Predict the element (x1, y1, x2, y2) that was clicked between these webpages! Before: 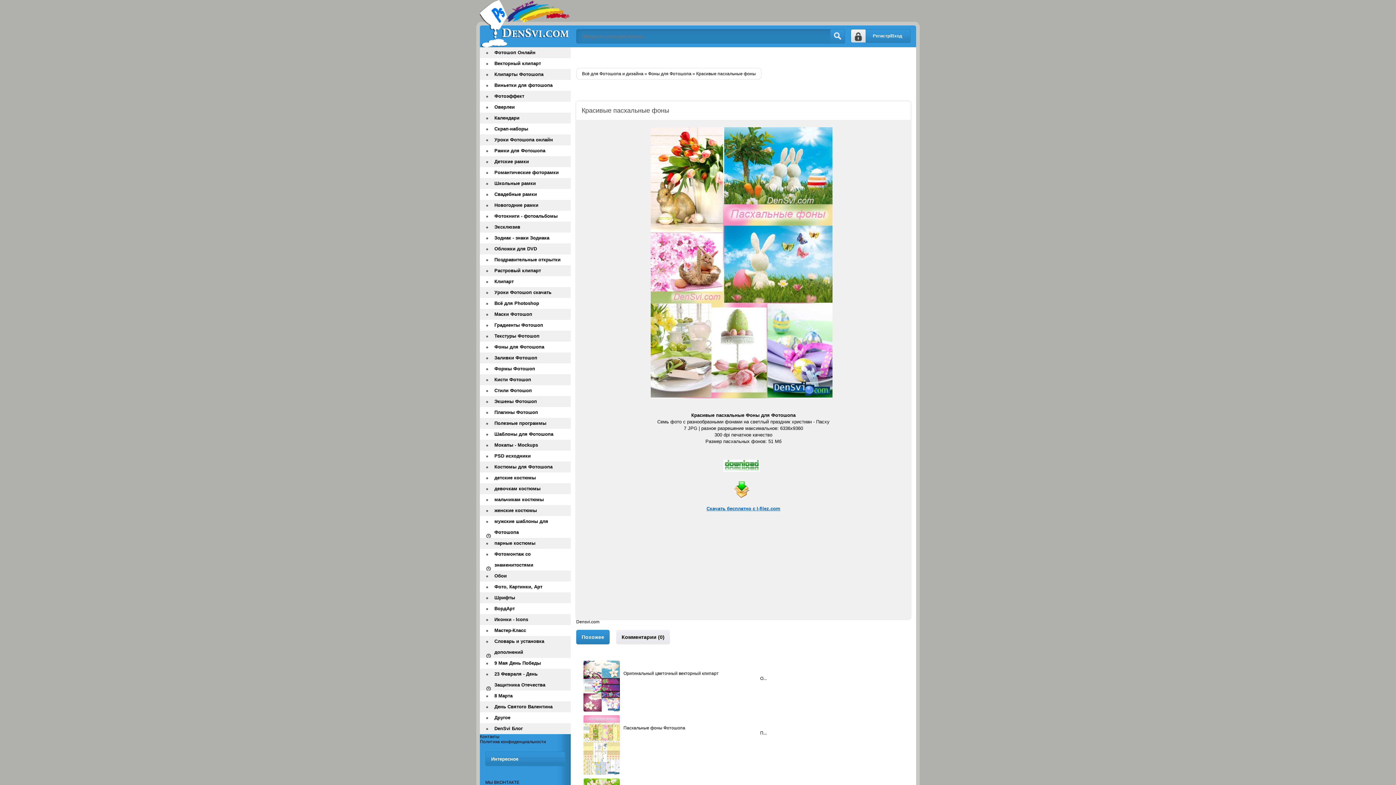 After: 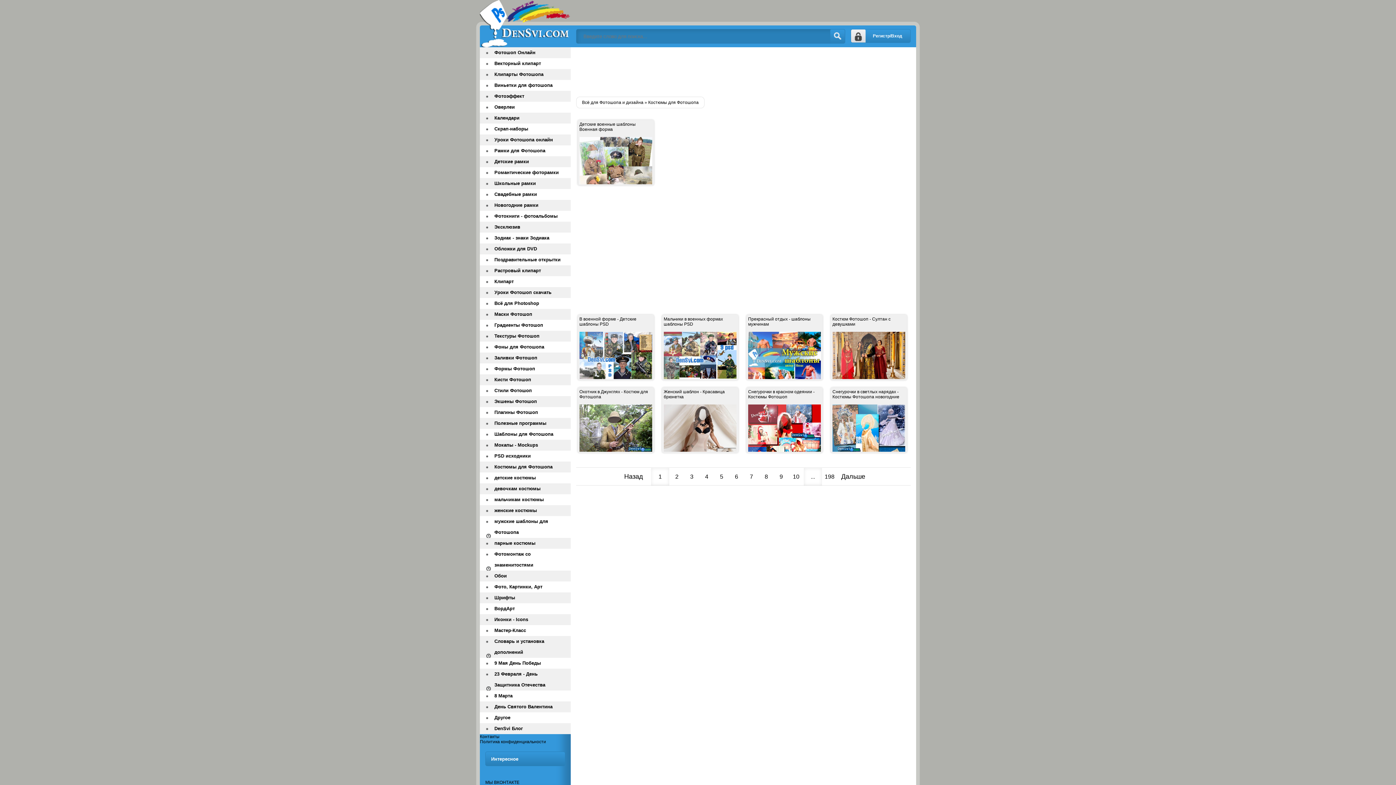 Action: label: Костюмы для Фотошопа bbox: (480, 461, 570, 472)